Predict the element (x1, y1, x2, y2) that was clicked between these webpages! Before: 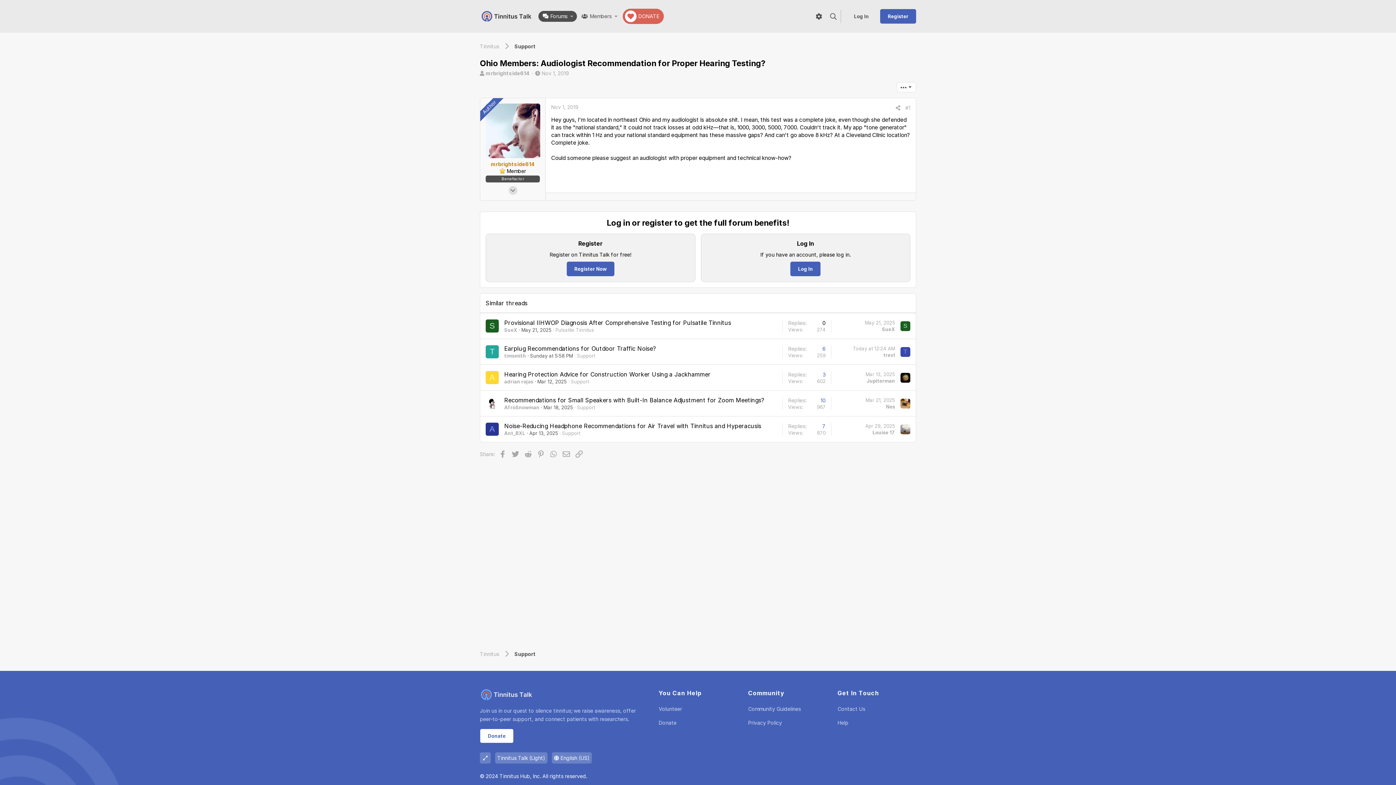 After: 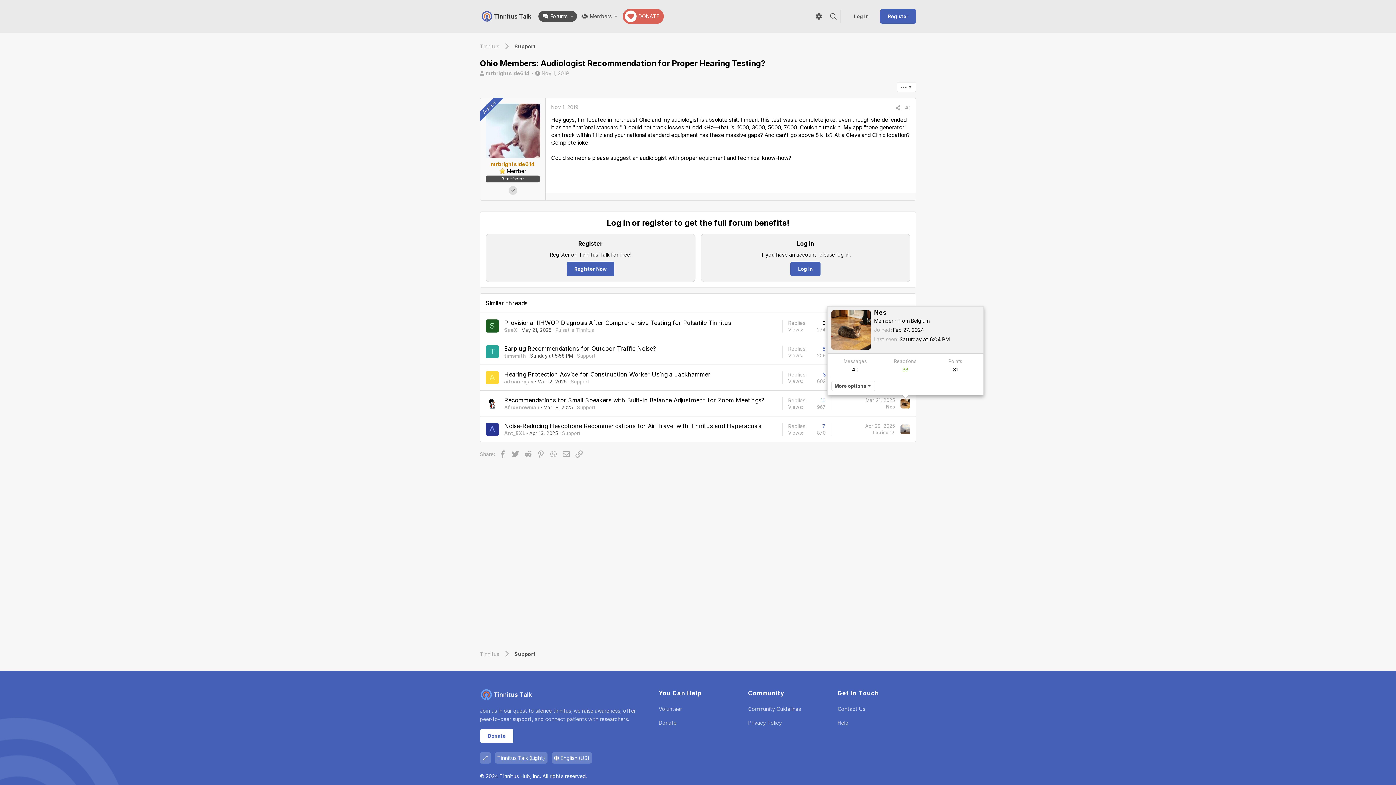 Action: bbox: (900, 398, 910, 408)